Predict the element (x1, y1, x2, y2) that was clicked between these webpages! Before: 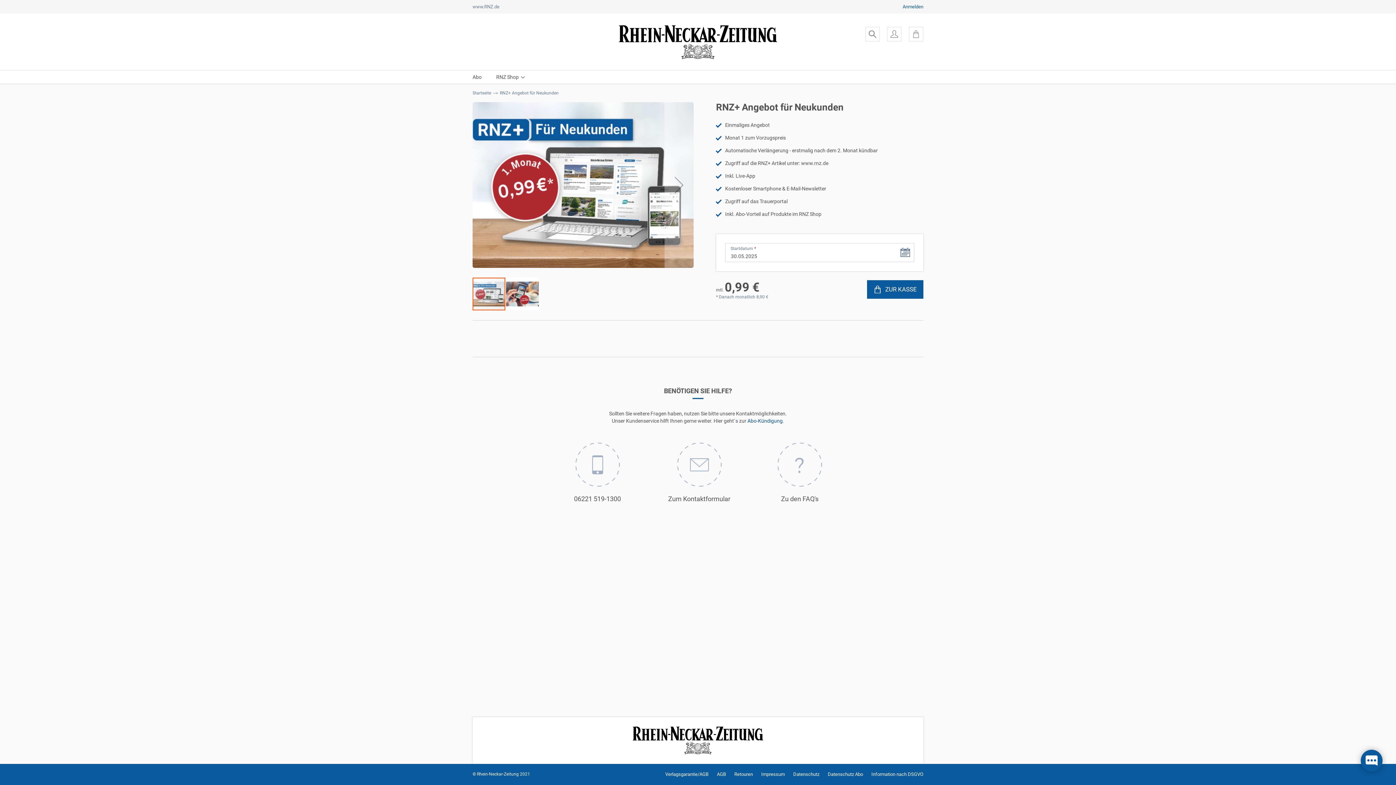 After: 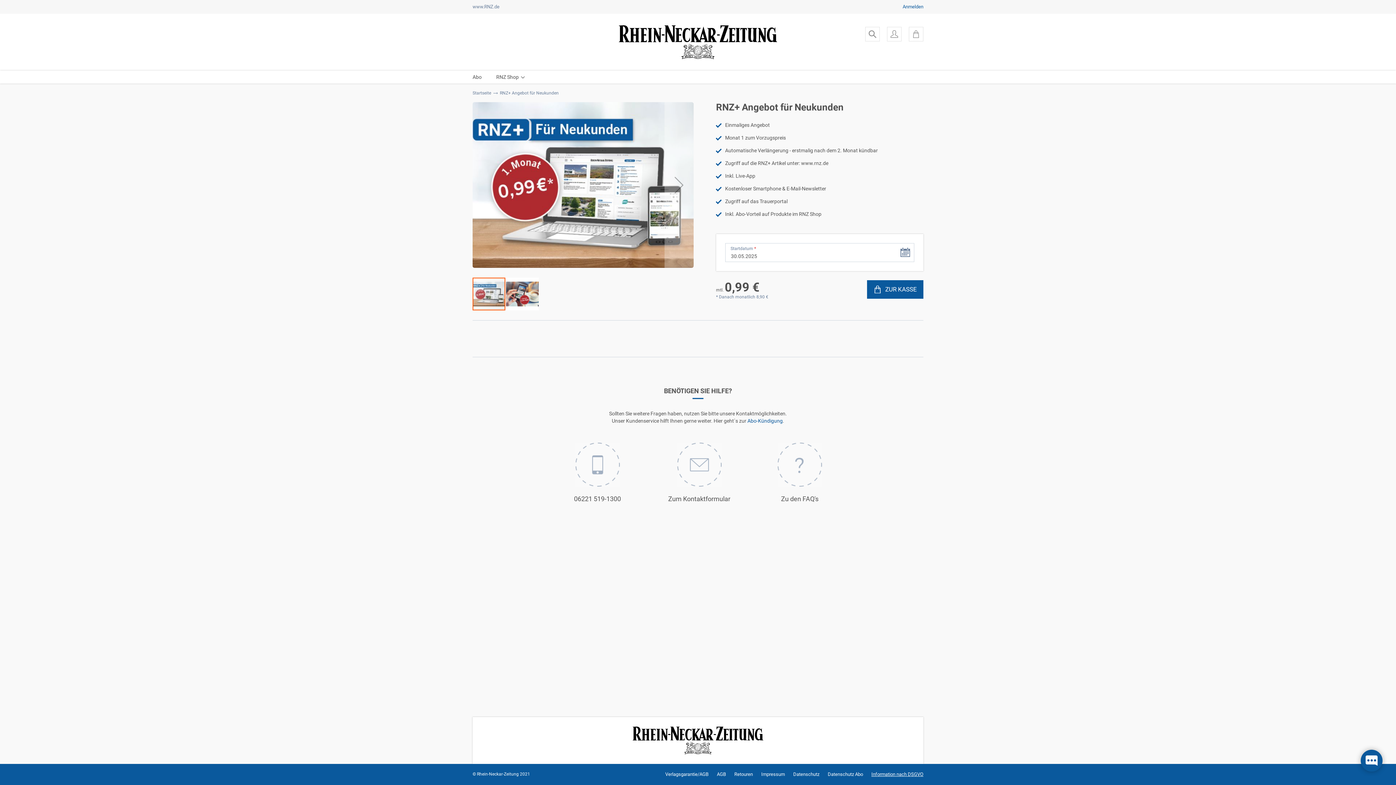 Action: bbox: (871, 772, 923, 777) label: Information nach DSGVO